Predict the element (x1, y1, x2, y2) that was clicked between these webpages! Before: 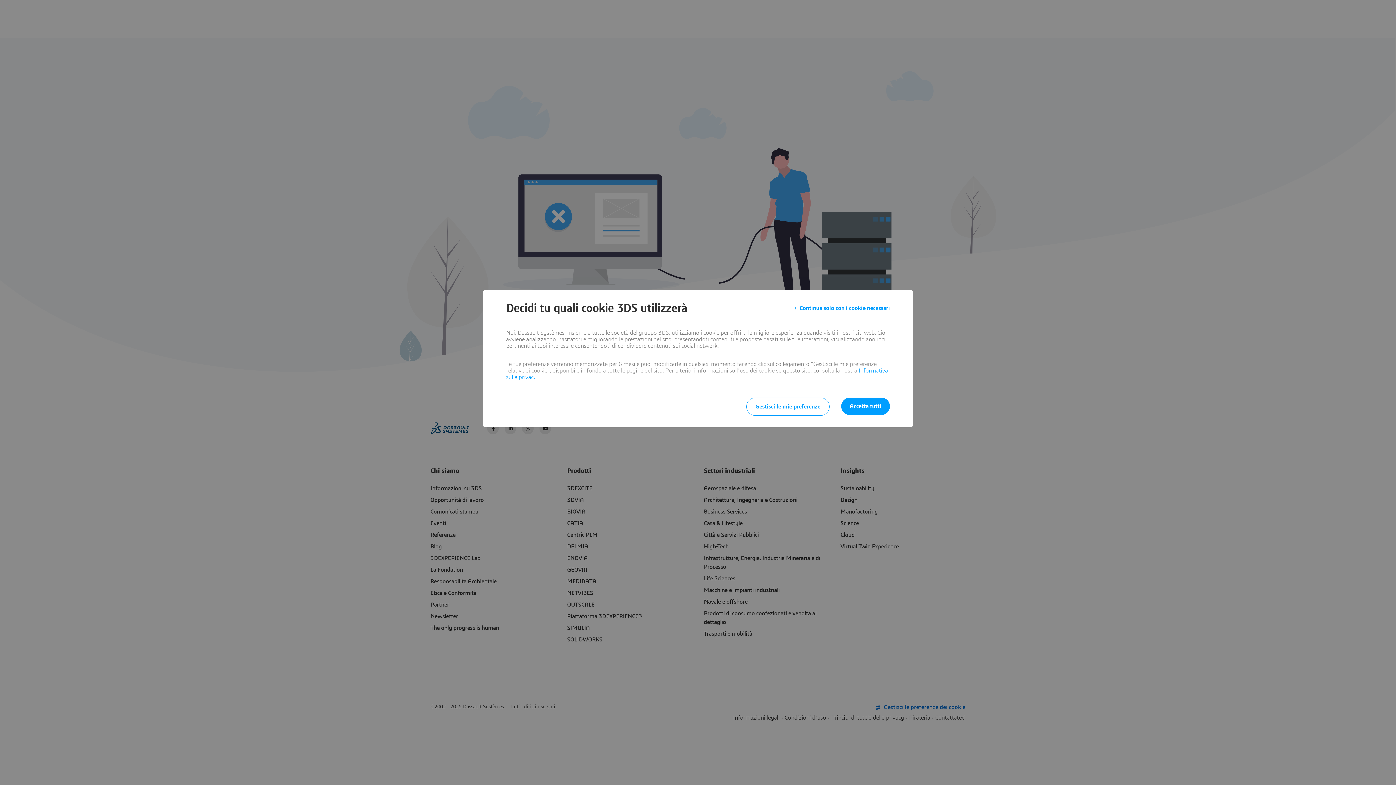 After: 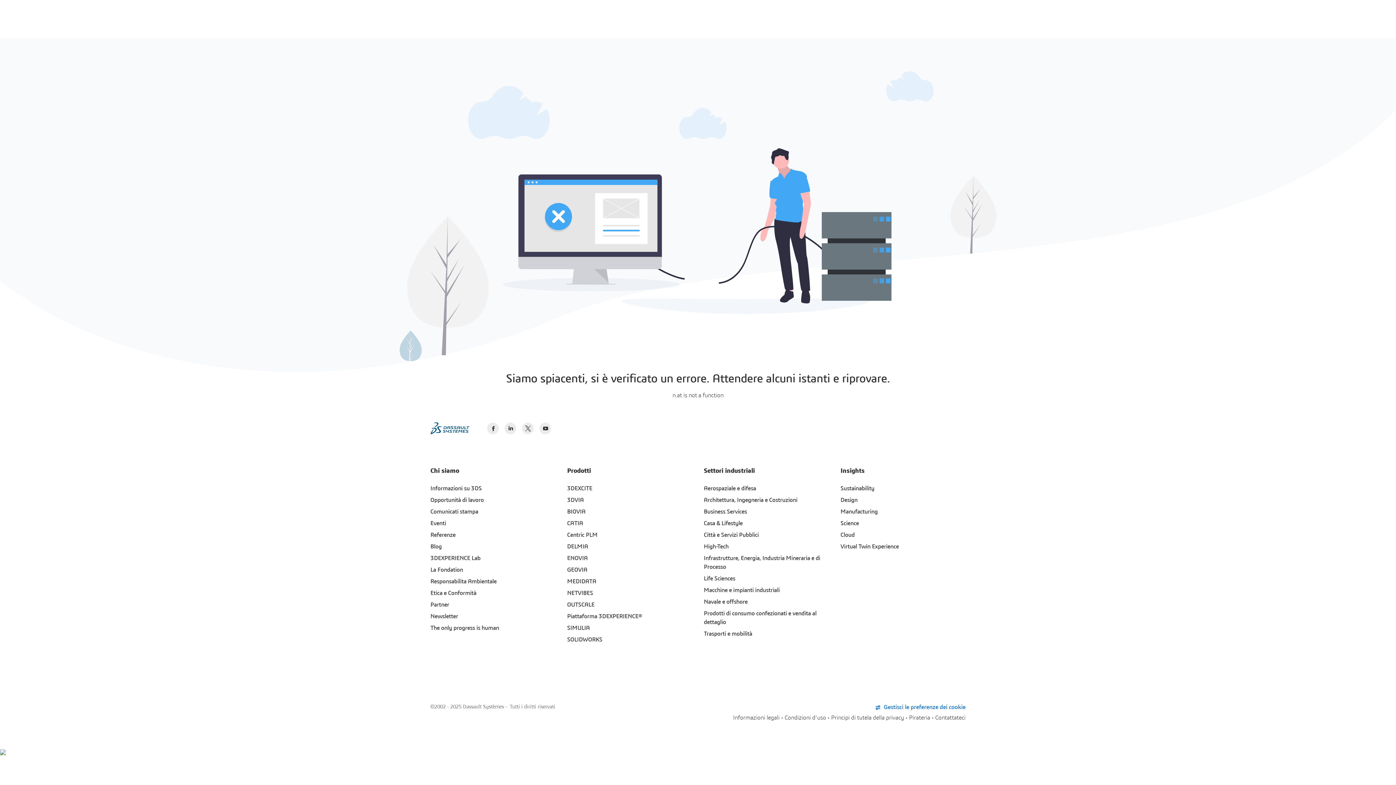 Action: bbox: (841, 397, 890, 415) label: Accetta tutti